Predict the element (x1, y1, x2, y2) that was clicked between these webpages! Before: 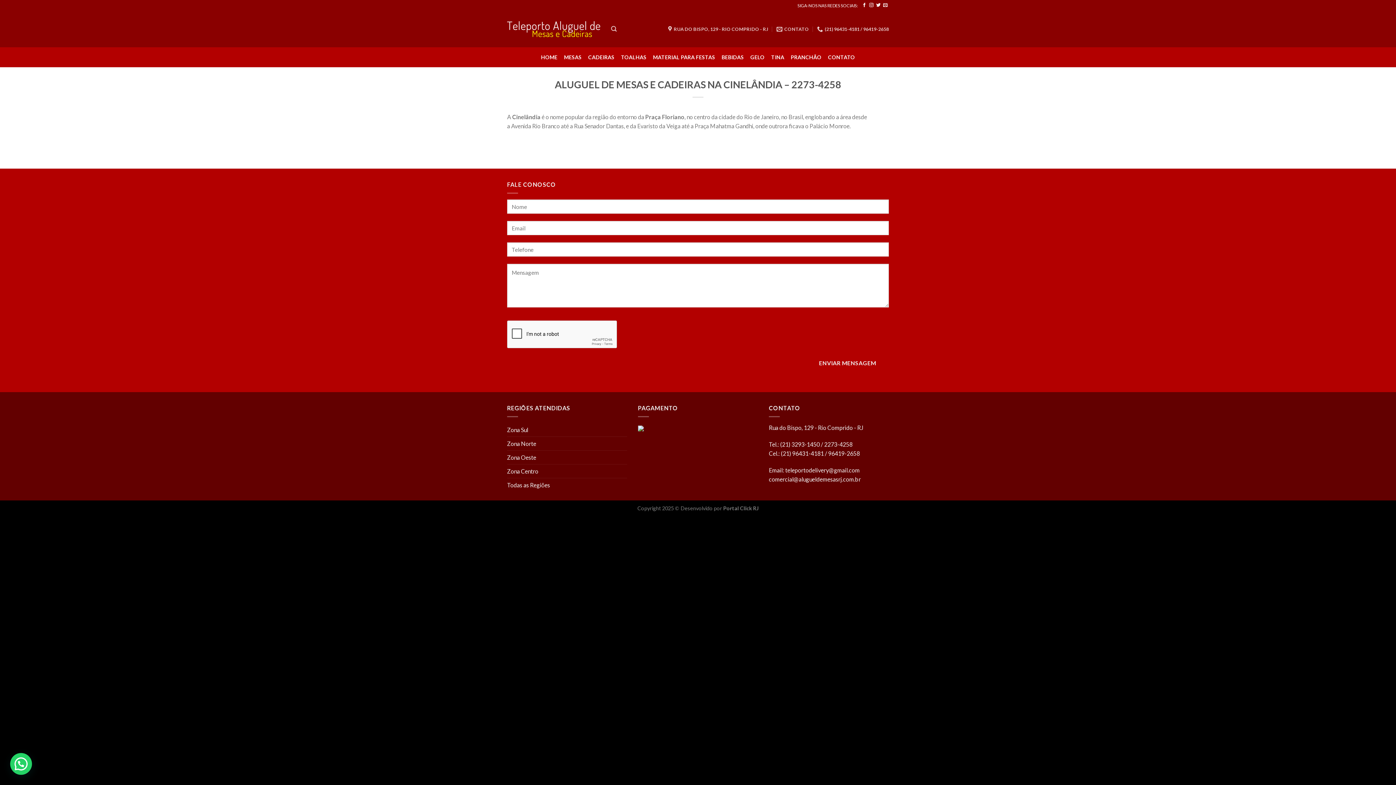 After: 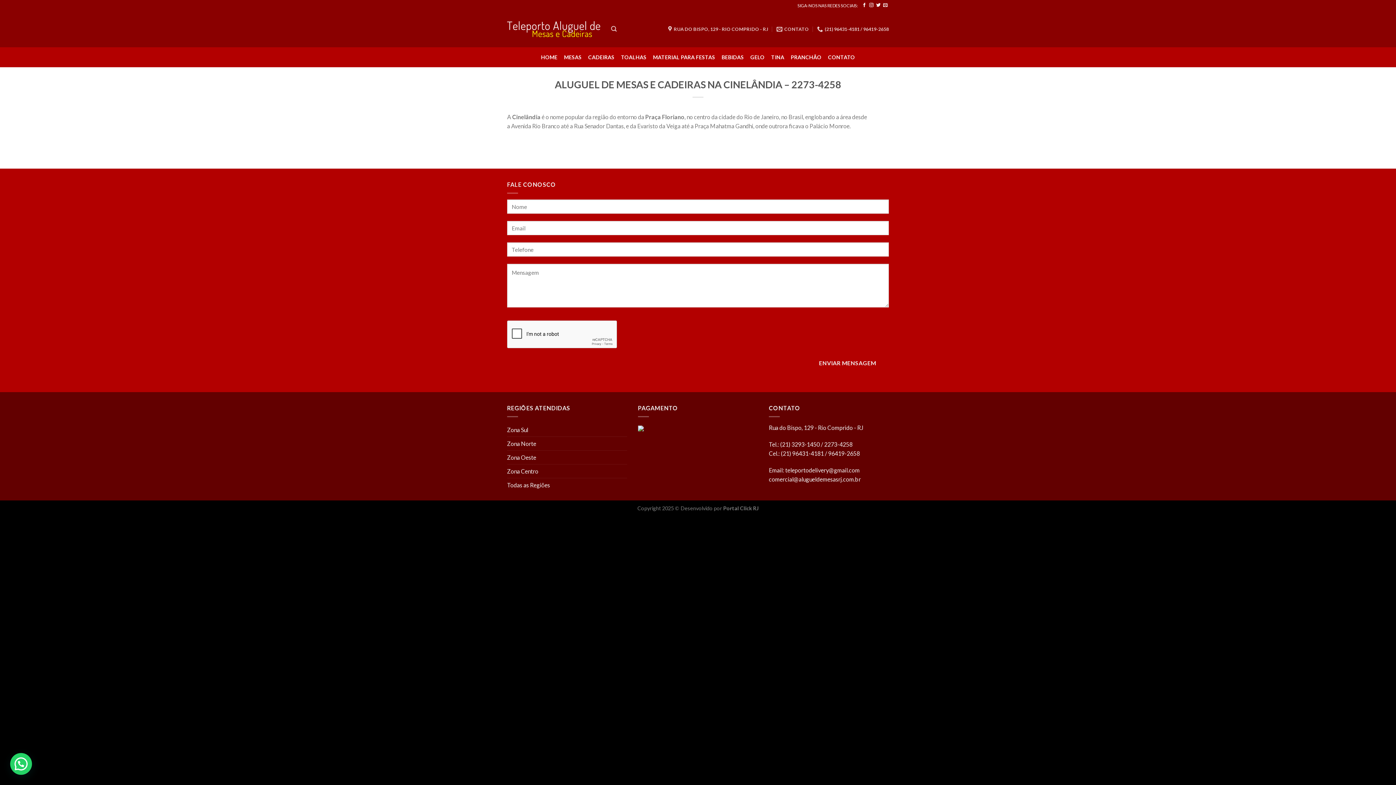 Action: bbox: (638, 424, 738, 431)